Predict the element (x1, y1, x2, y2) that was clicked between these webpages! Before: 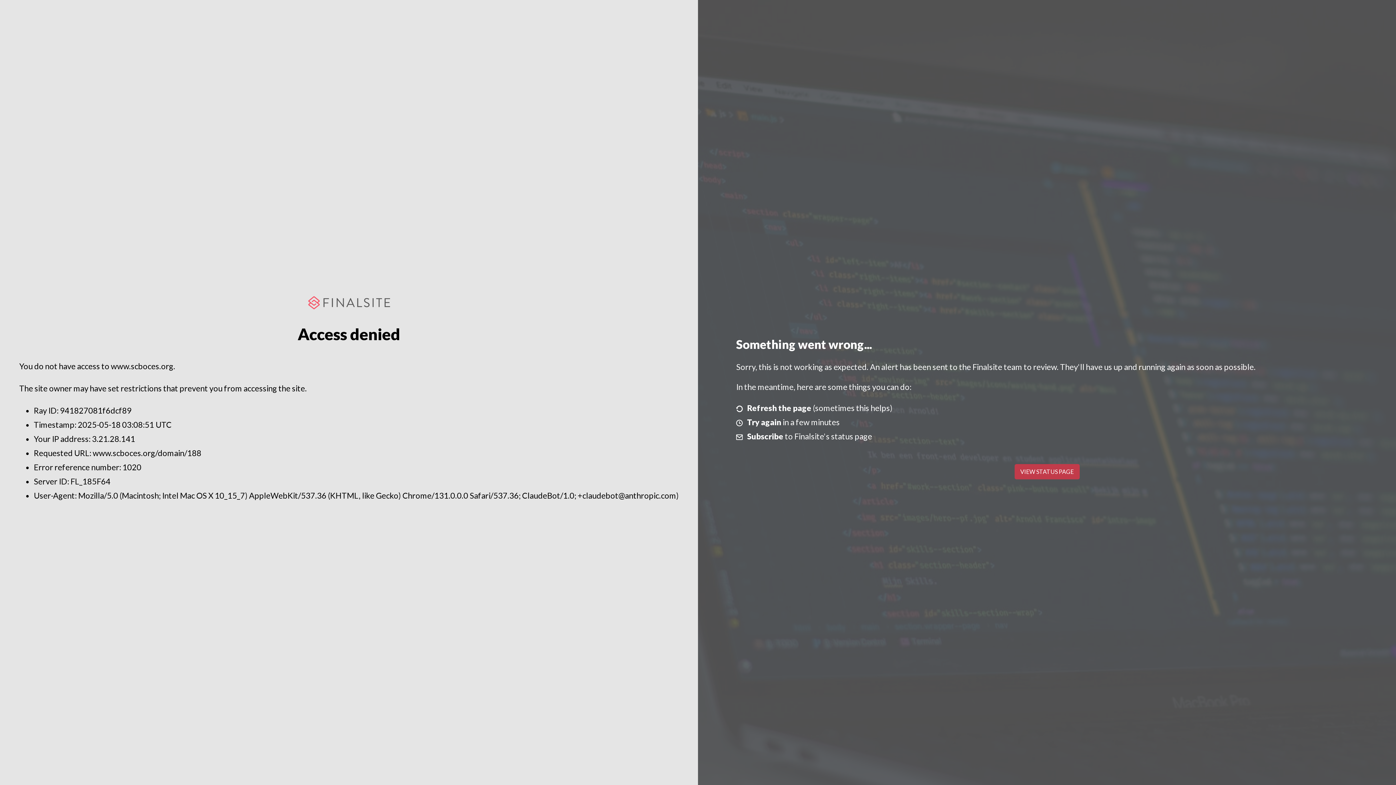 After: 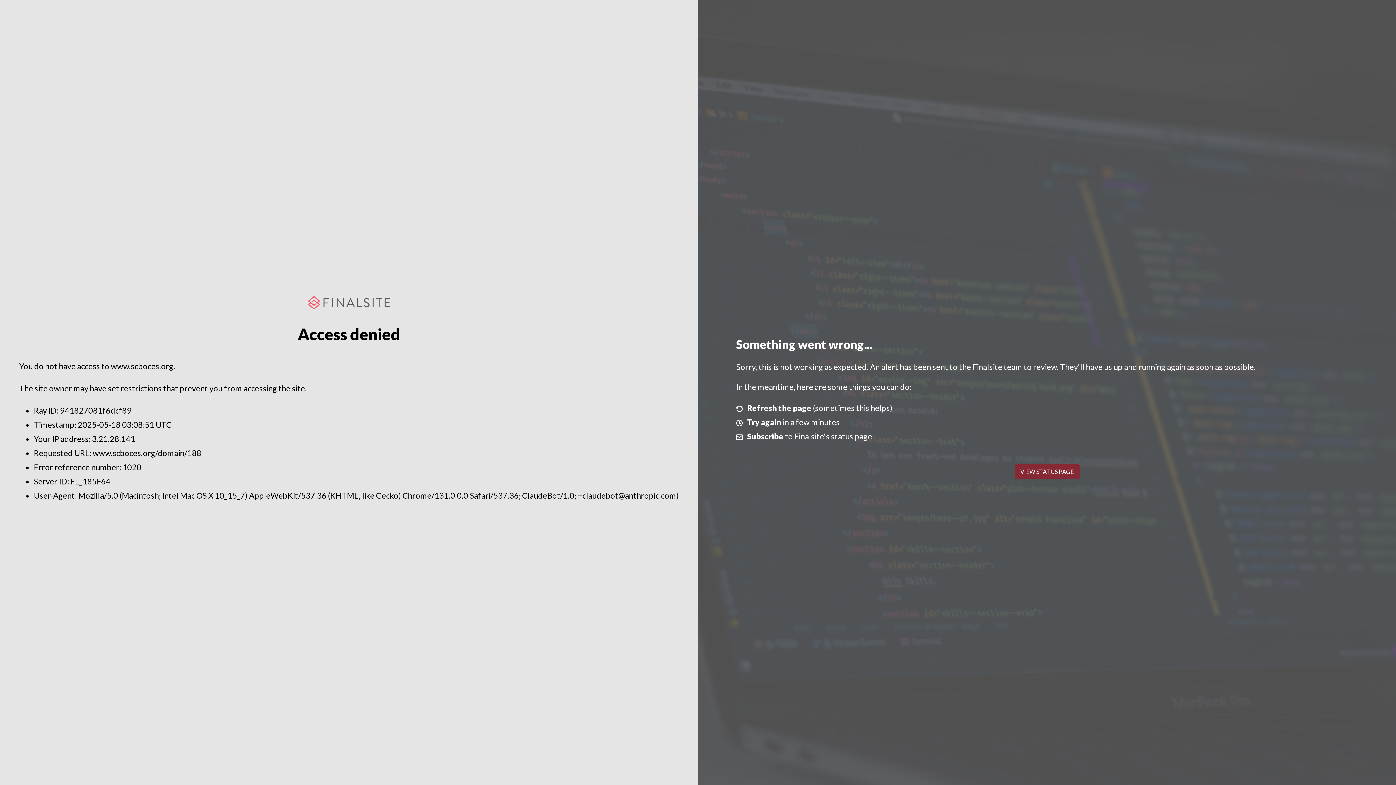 Action: label: VIEW STATUS PAGE bbox: (1014, 464, 1079, 479)